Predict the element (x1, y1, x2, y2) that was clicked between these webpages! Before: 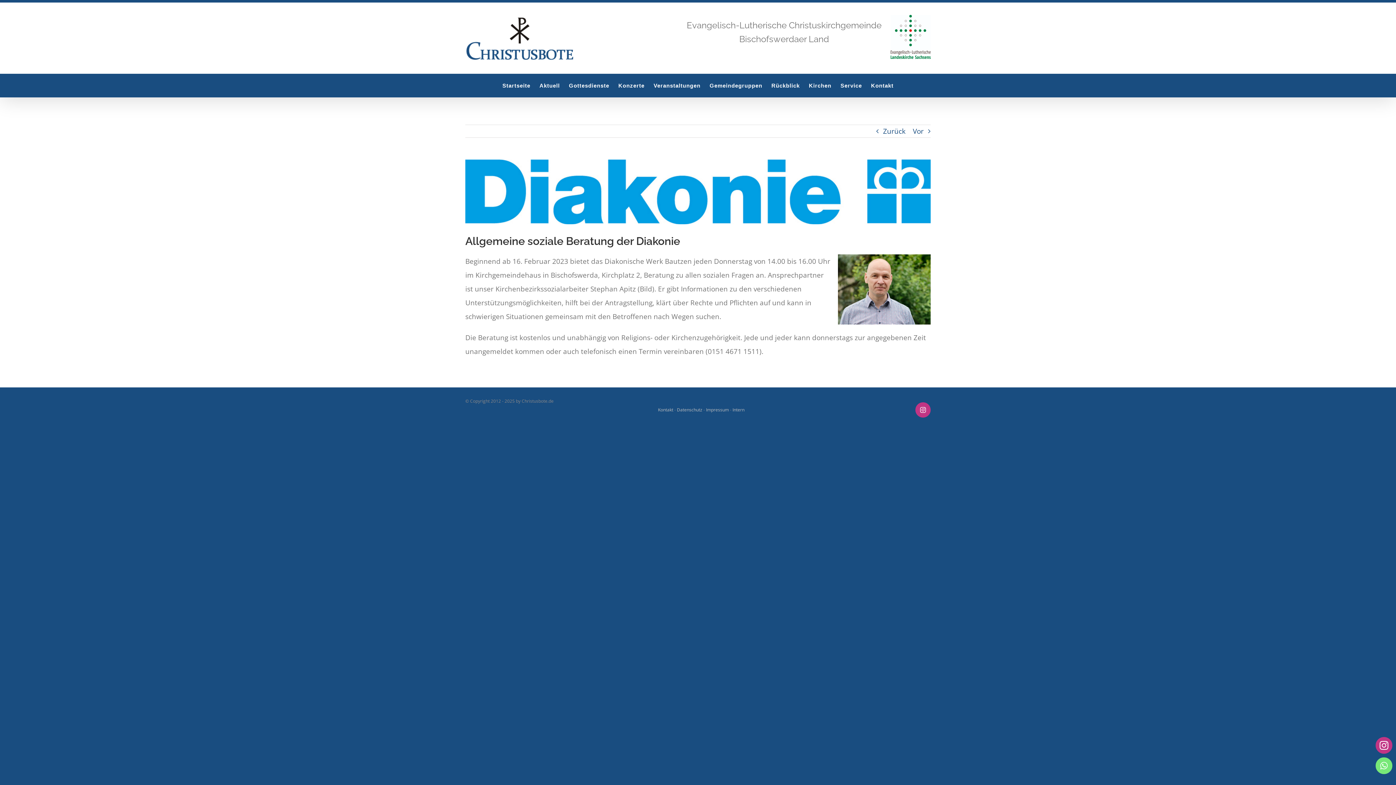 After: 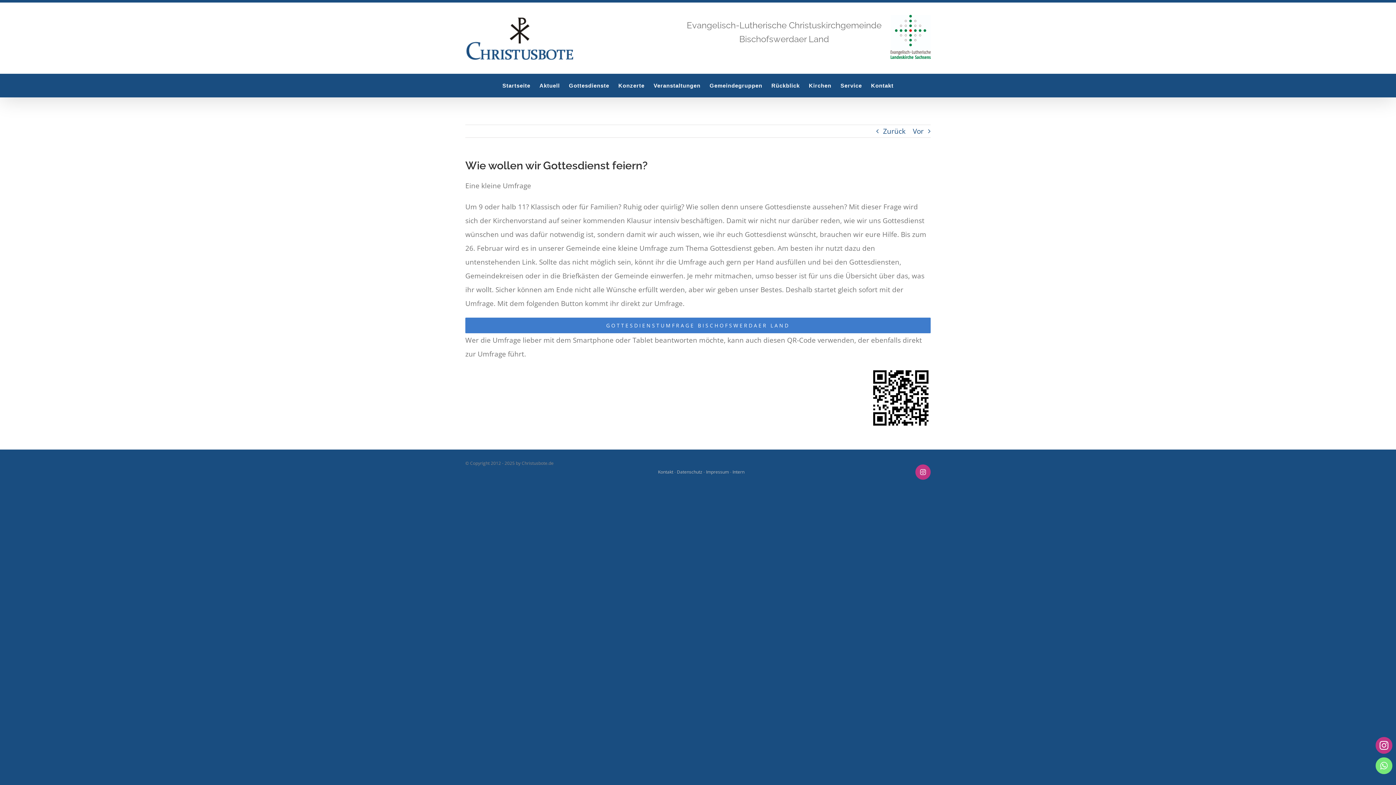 Action: label: Vor bbox: (913, 125, 924, 137)